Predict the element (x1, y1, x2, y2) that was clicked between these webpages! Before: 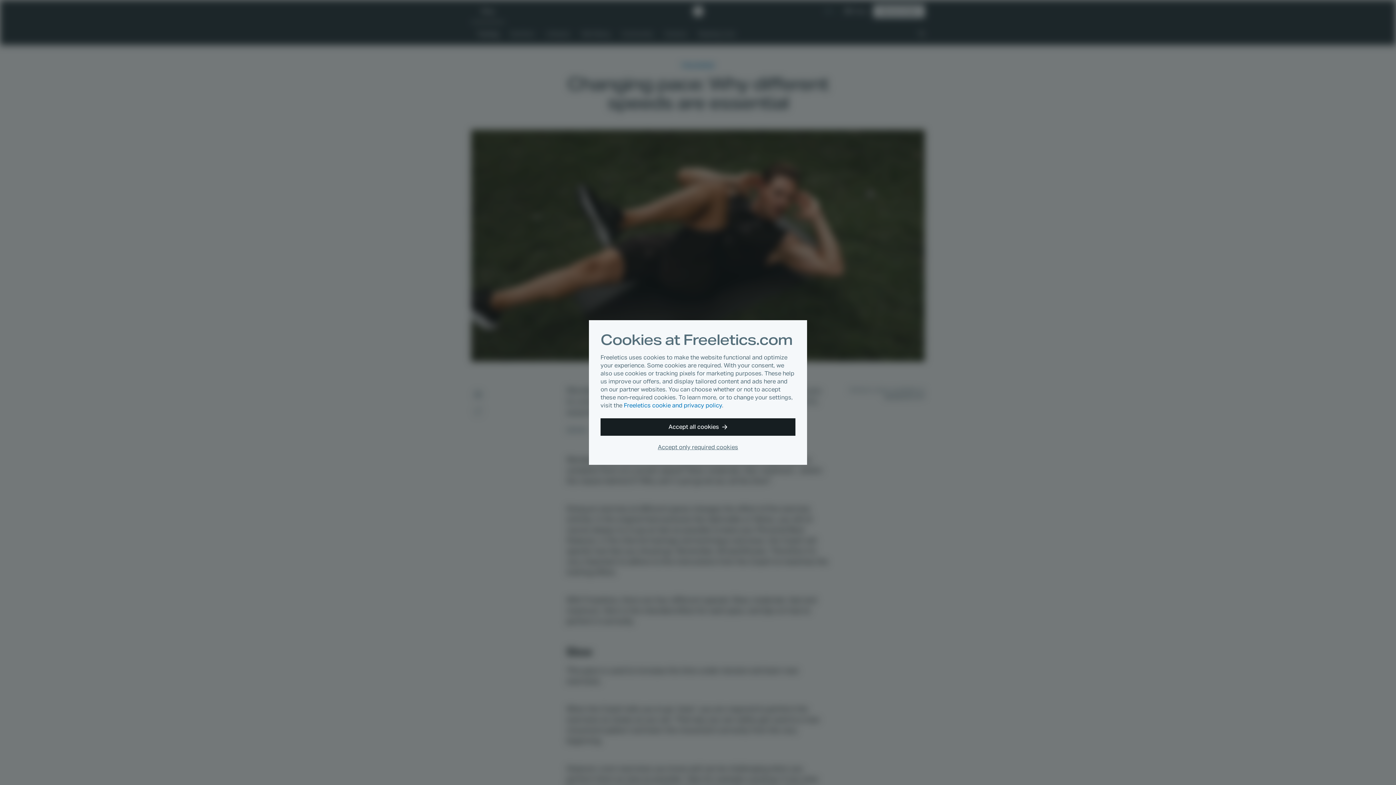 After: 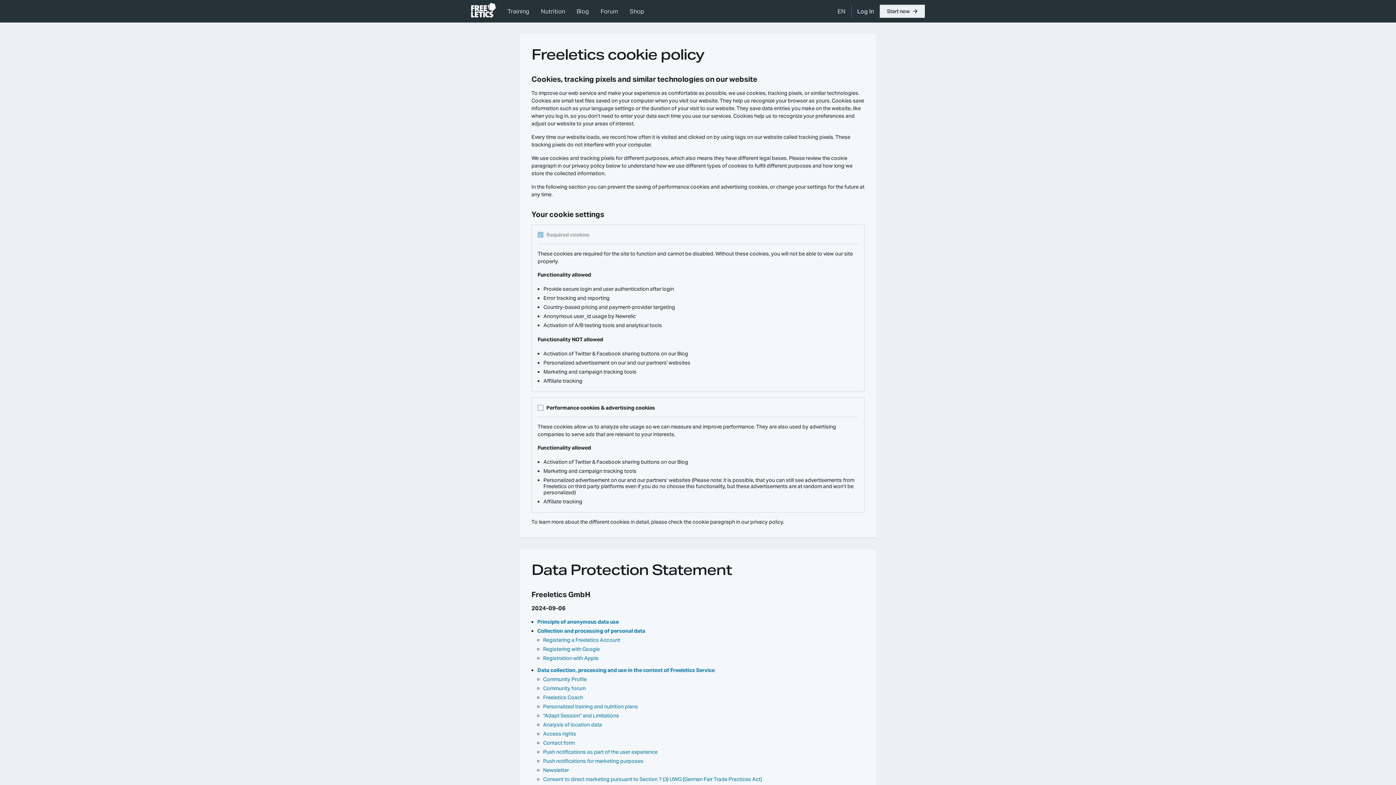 Action: label: Freeletics cookie and privacy policy bbox: (624, 401, 722, 409)